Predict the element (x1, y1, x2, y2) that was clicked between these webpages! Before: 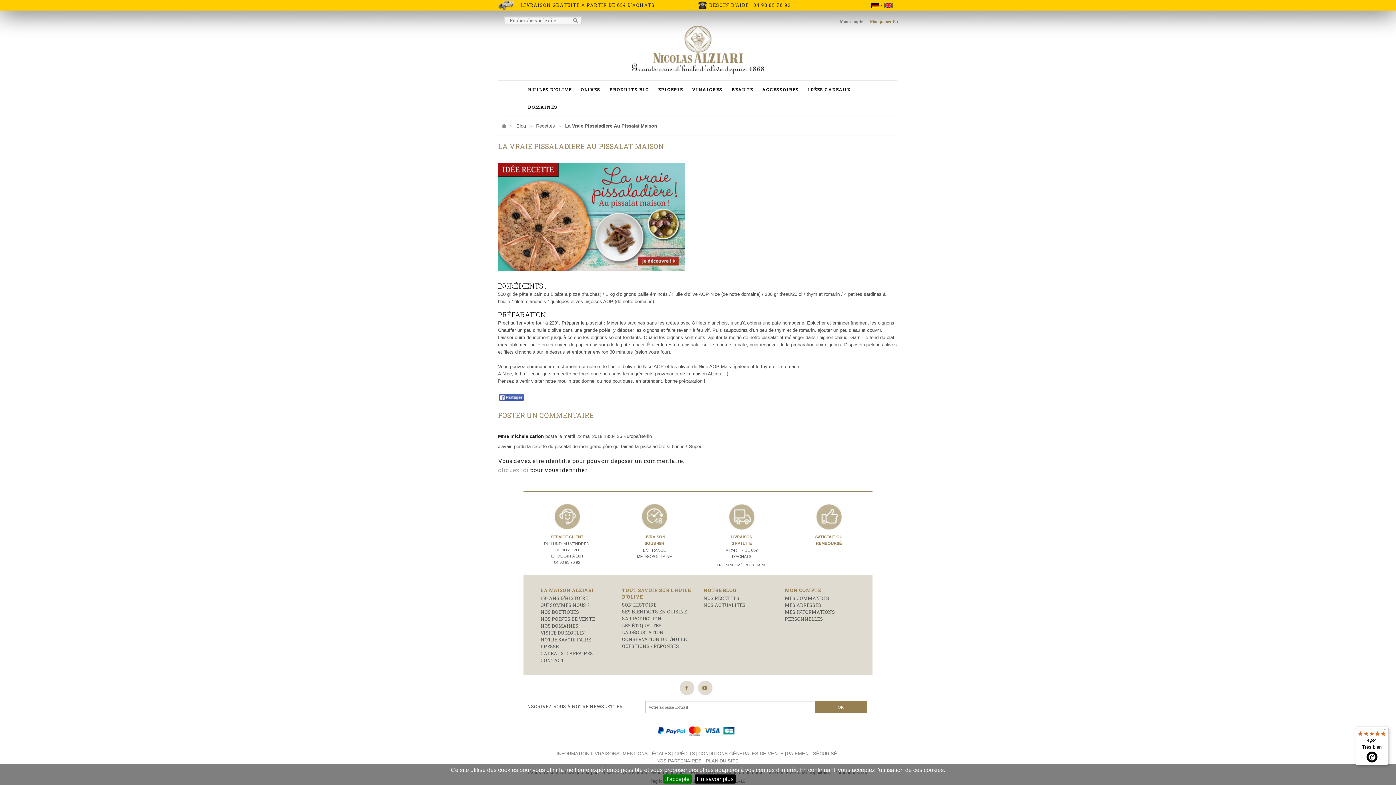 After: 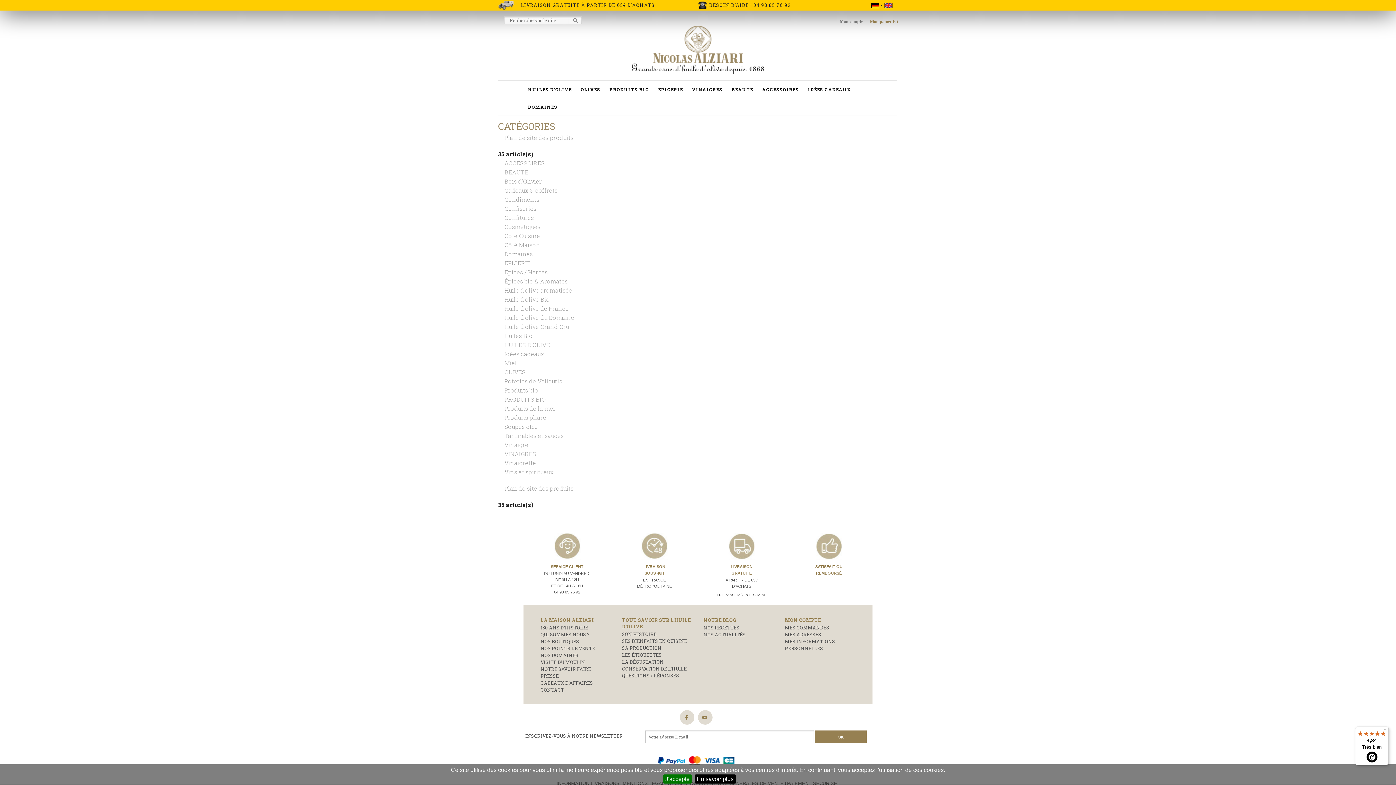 Action: bbox: (706, 758, 738, 763) label: PLAN DU SITE